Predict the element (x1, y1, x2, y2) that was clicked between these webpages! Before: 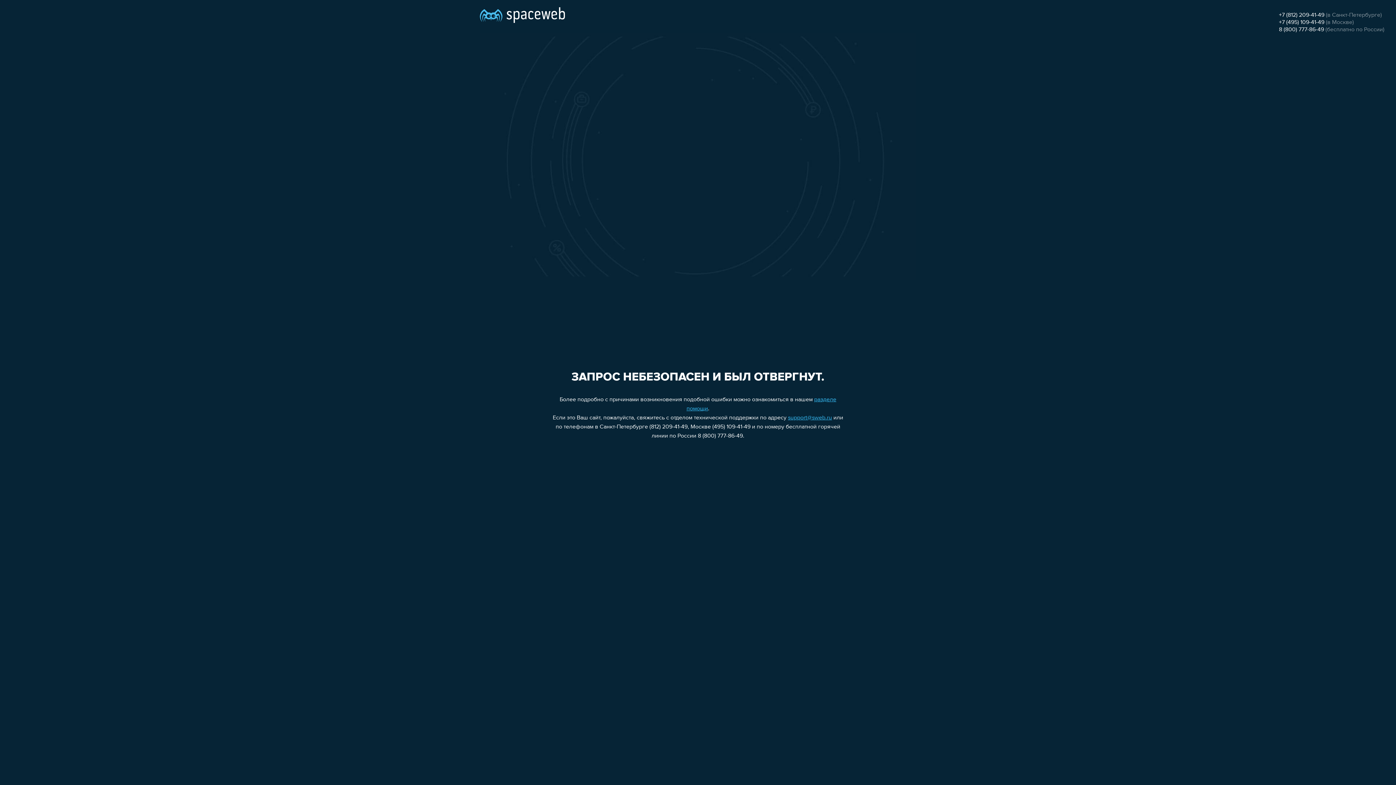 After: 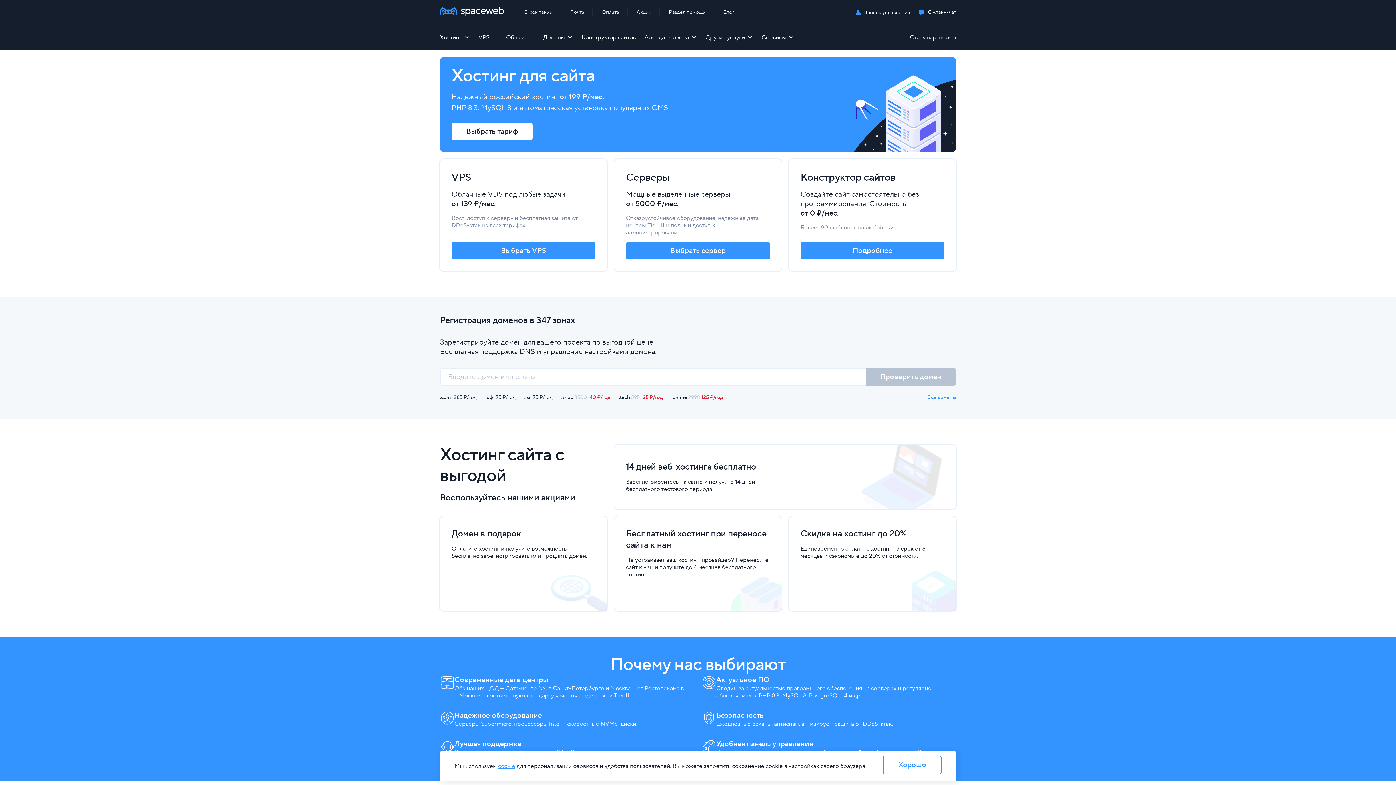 Action: bbox: (480, 0, 565, 25)